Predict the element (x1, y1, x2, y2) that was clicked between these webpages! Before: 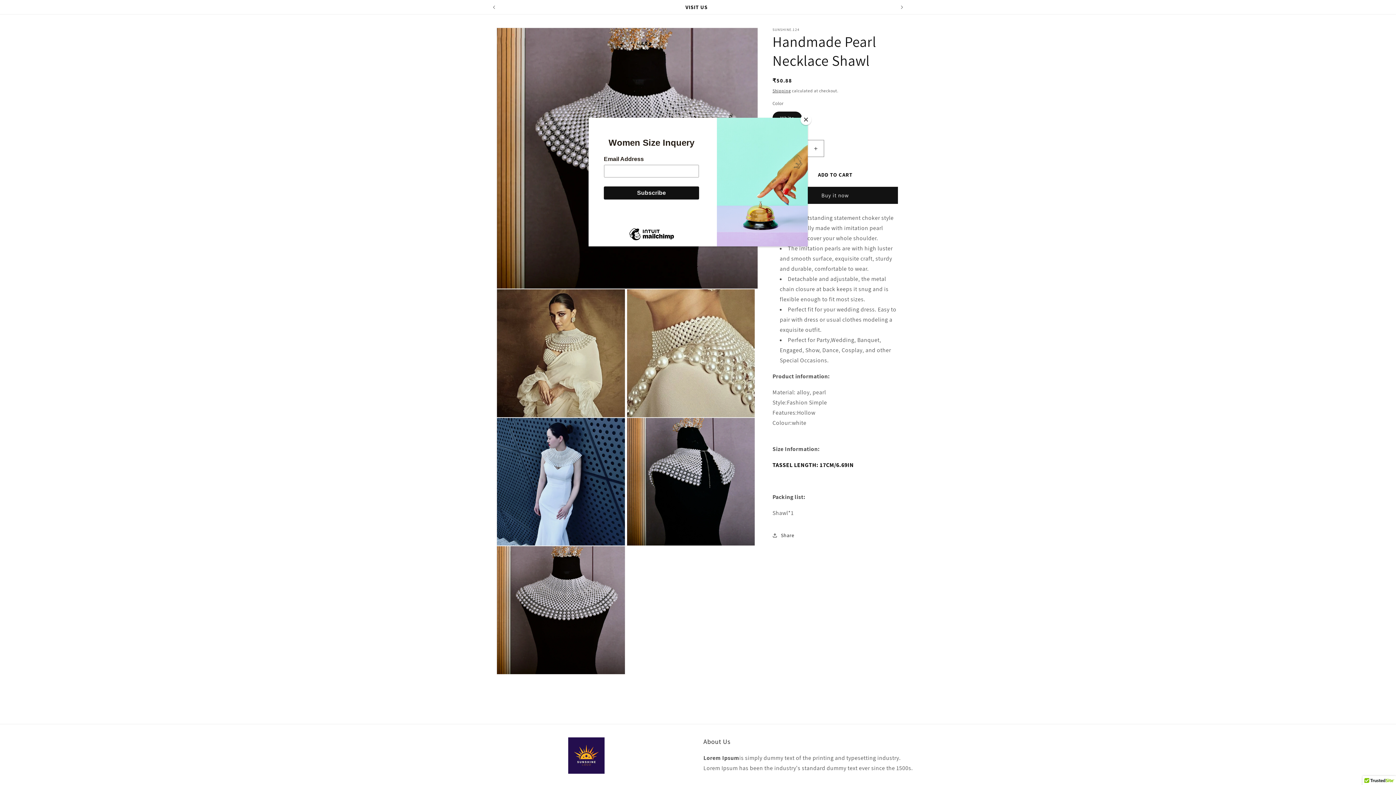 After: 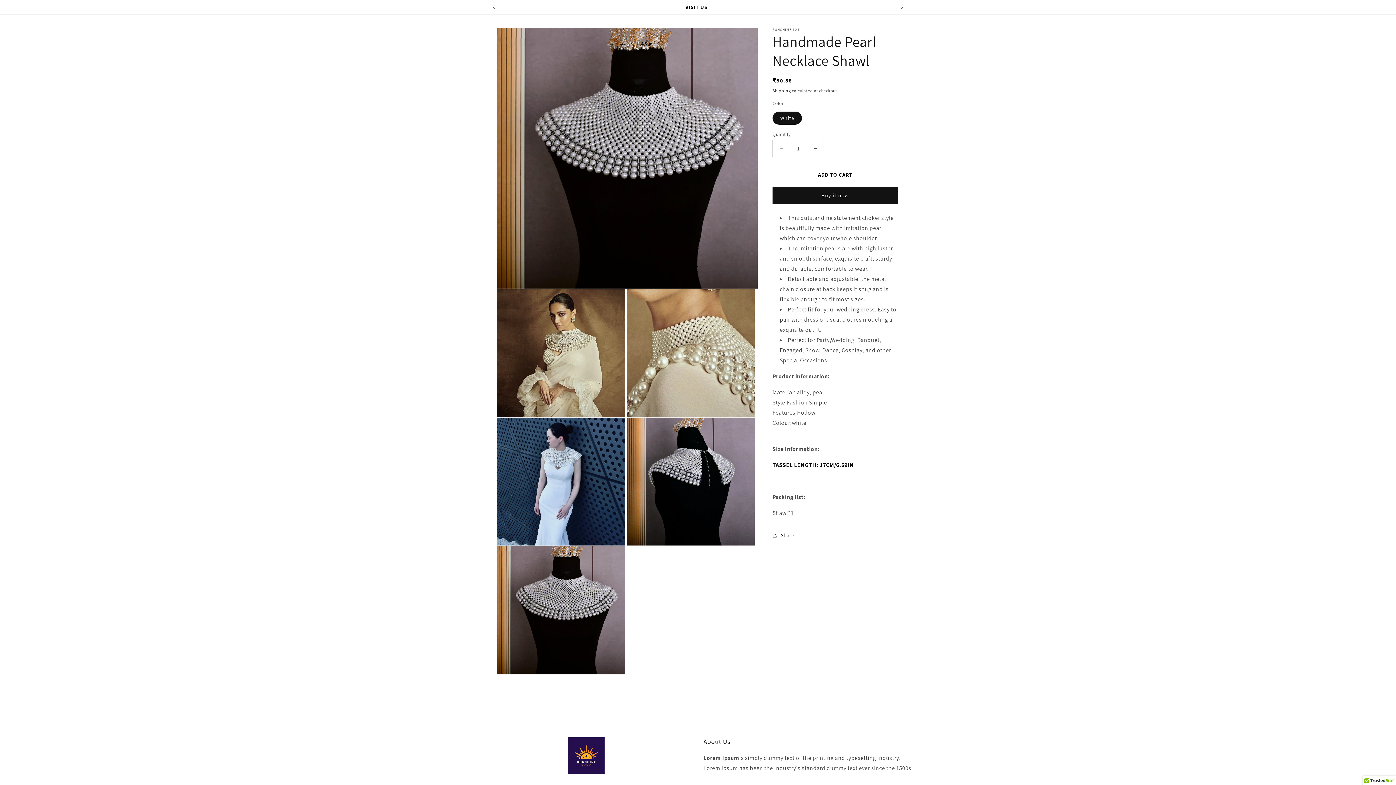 Action: label: Close bbox: (800, 114, 811, 125)